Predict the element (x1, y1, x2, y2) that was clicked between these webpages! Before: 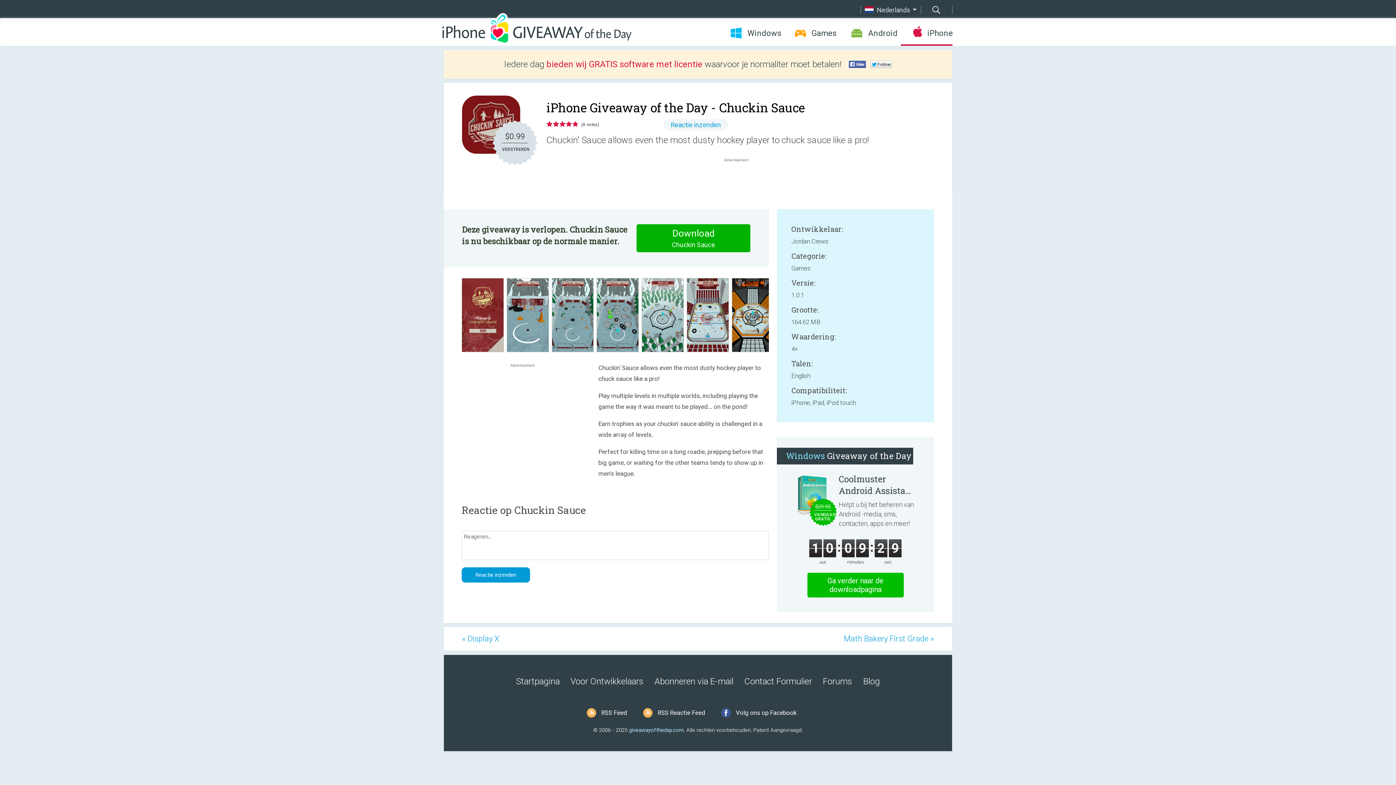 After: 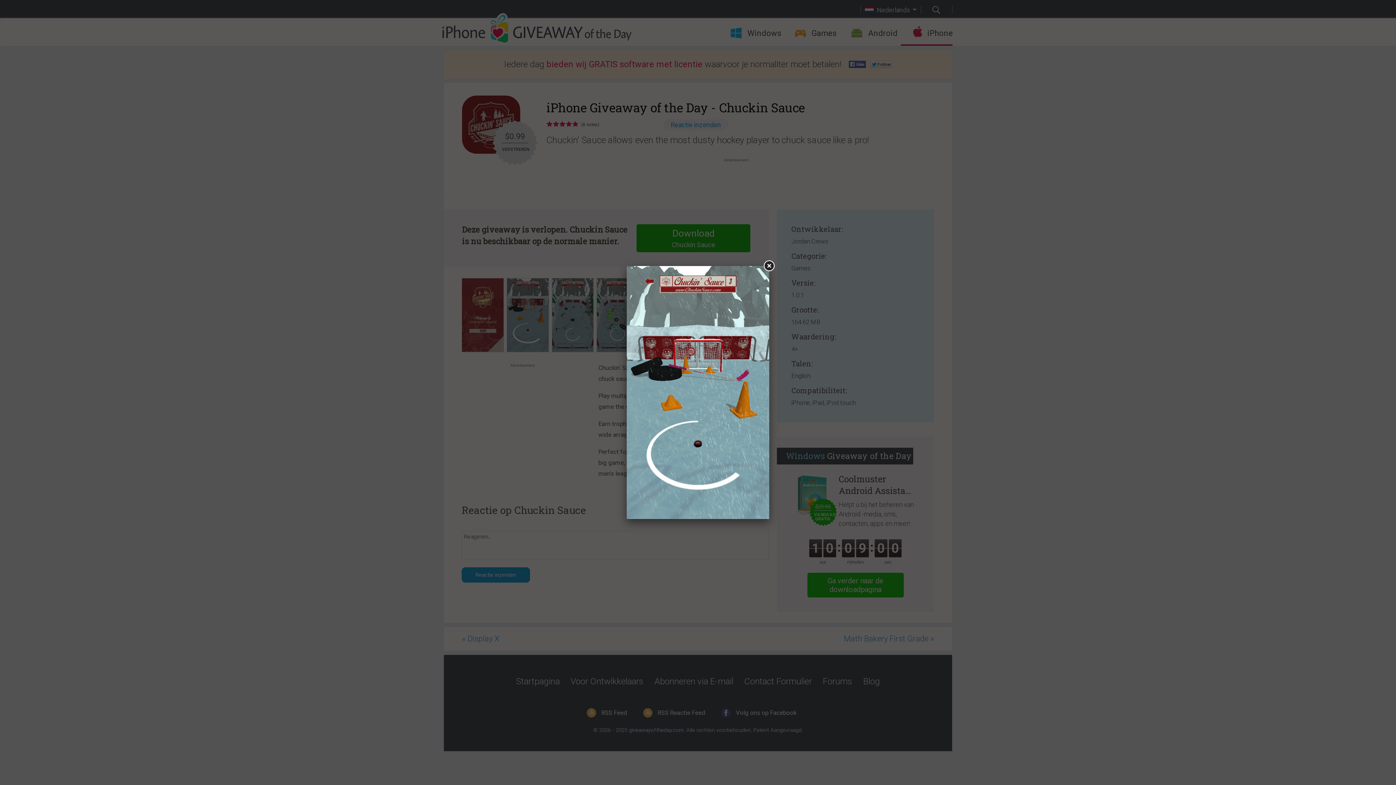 Action: bbox: (506, 347, 550, 353)